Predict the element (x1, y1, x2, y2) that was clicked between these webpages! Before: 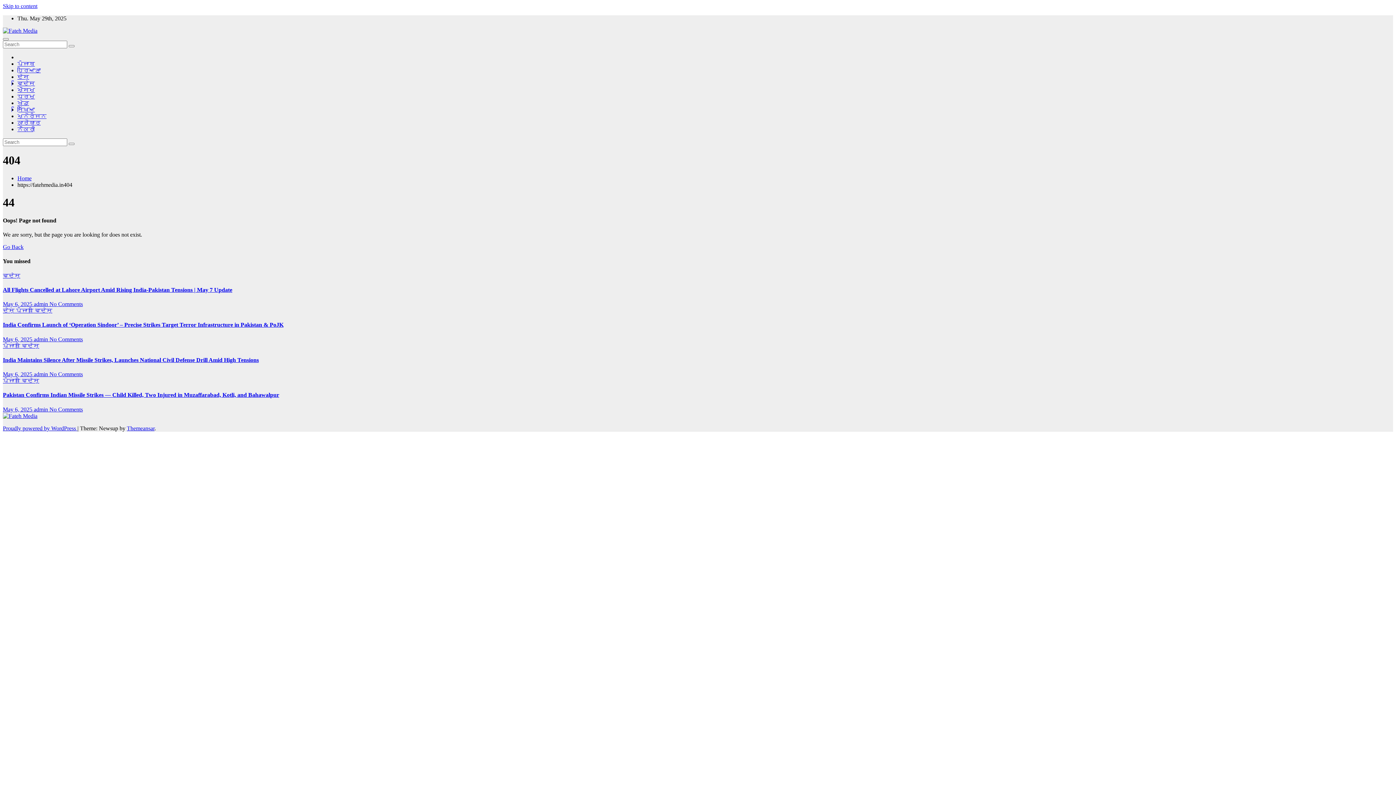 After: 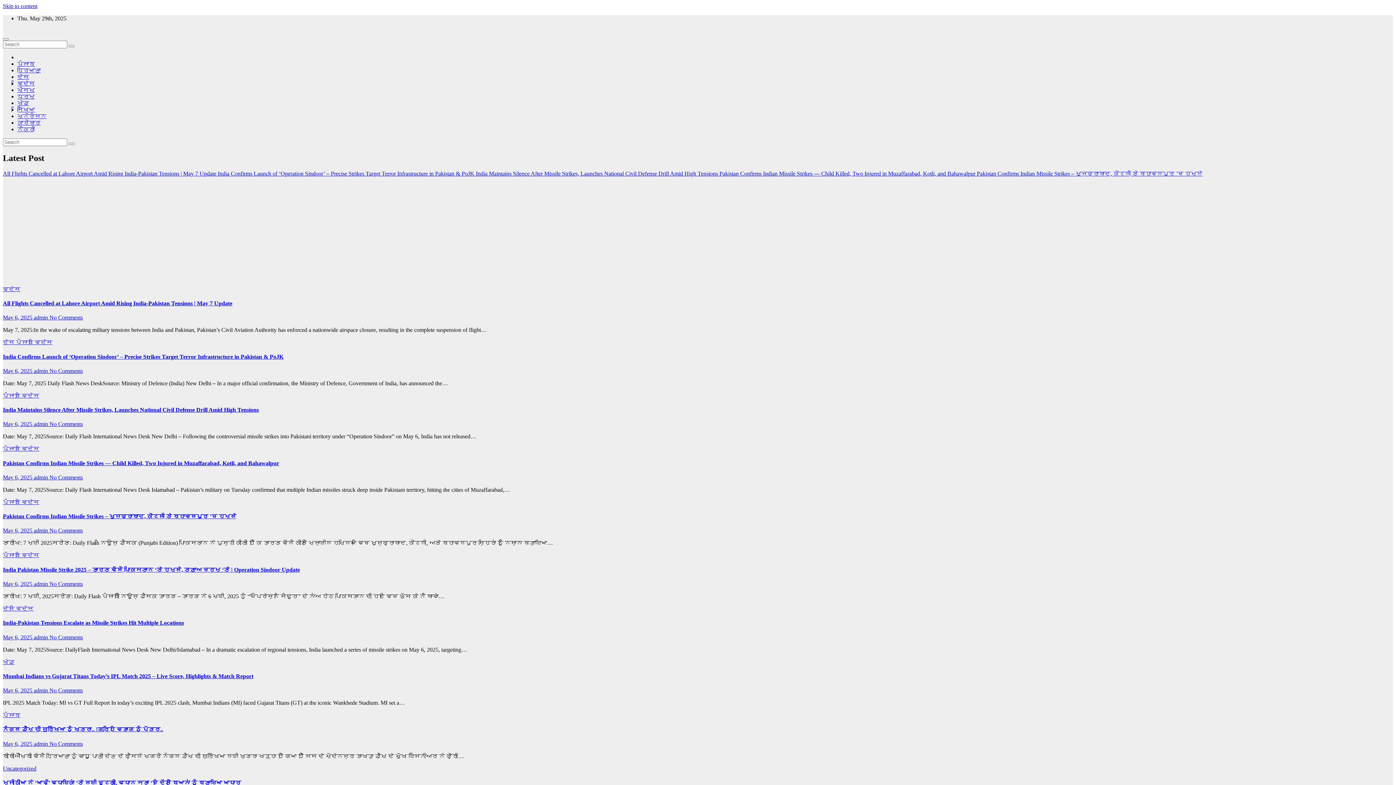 Action: bbox: (2, 244, 23, 250) label: Go Back